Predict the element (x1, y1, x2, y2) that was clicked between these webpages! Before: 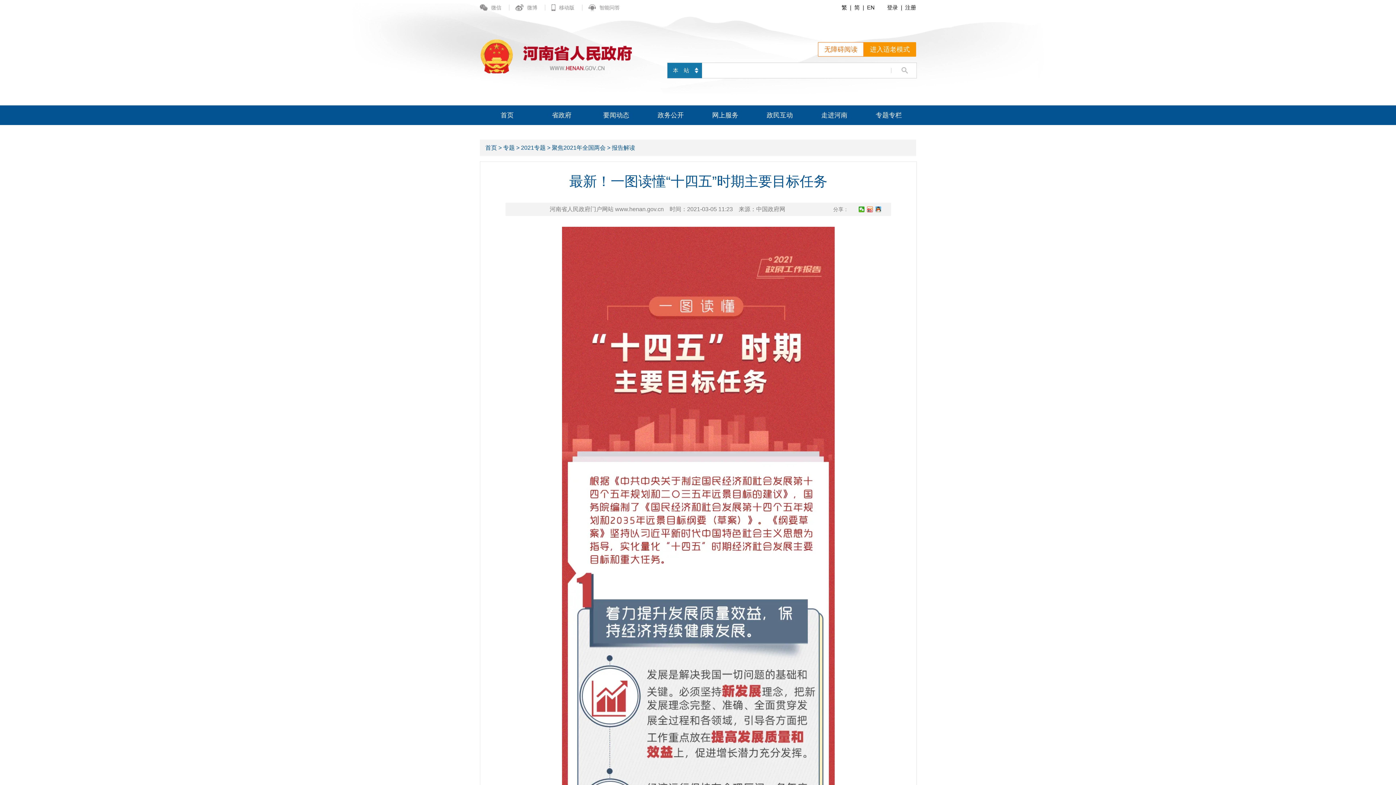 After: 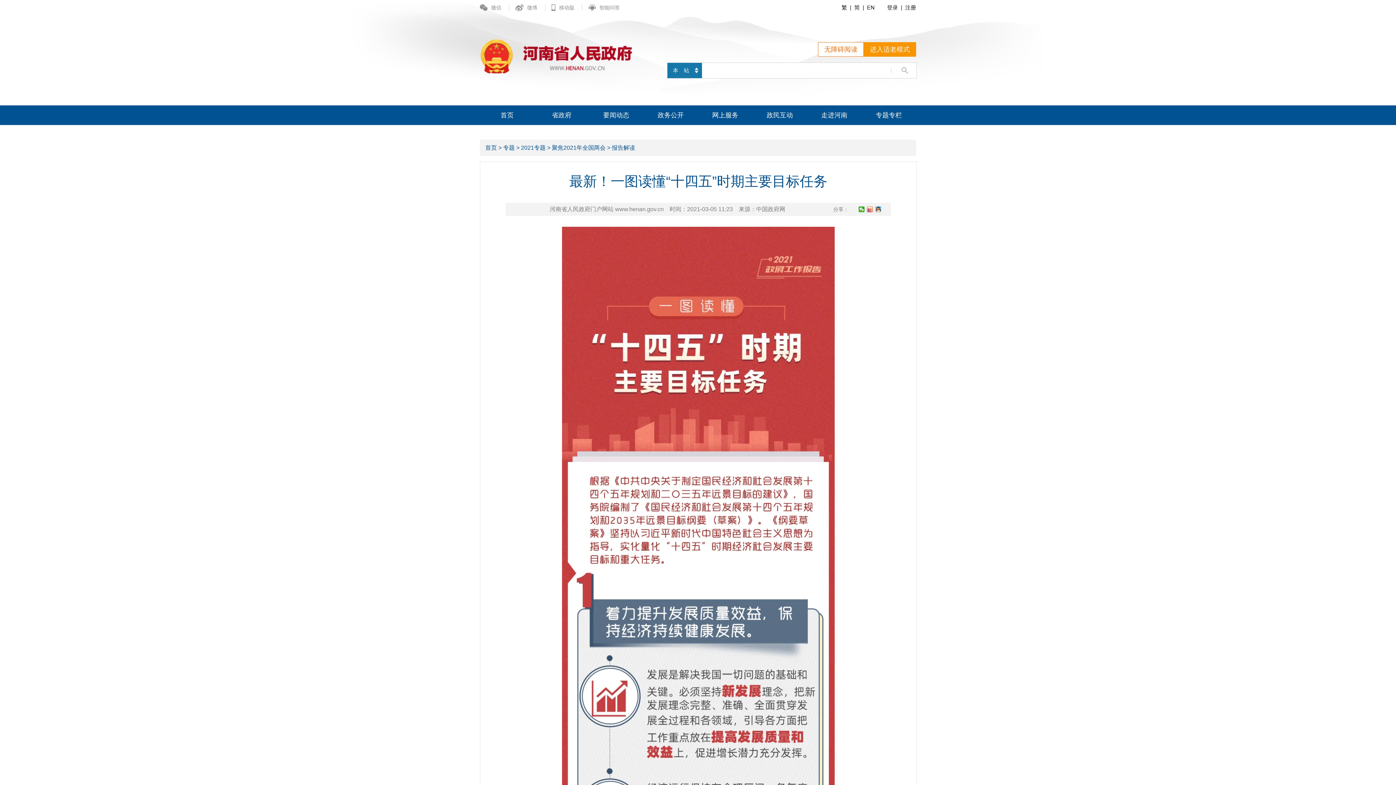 Action: bbox: (899, 4, 904, 10) label:  | 